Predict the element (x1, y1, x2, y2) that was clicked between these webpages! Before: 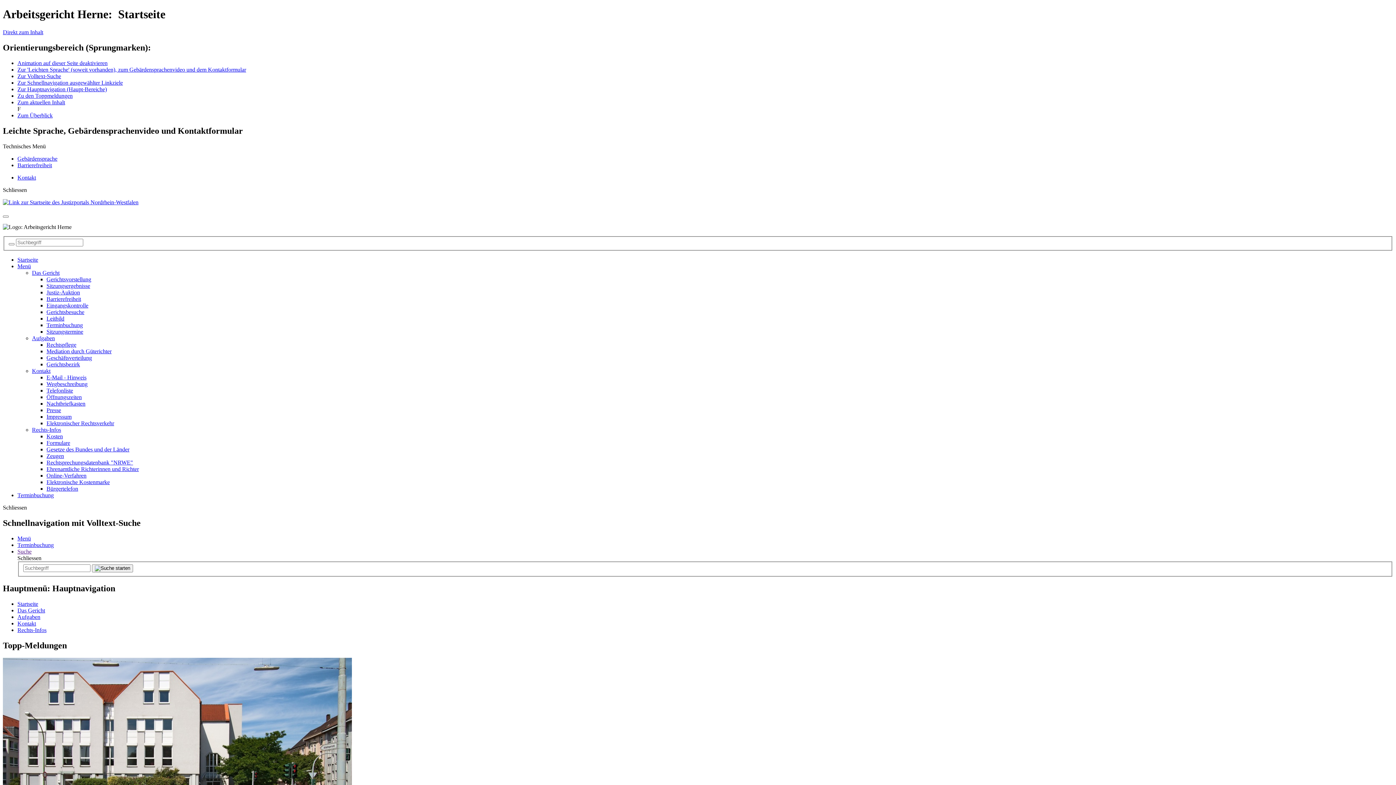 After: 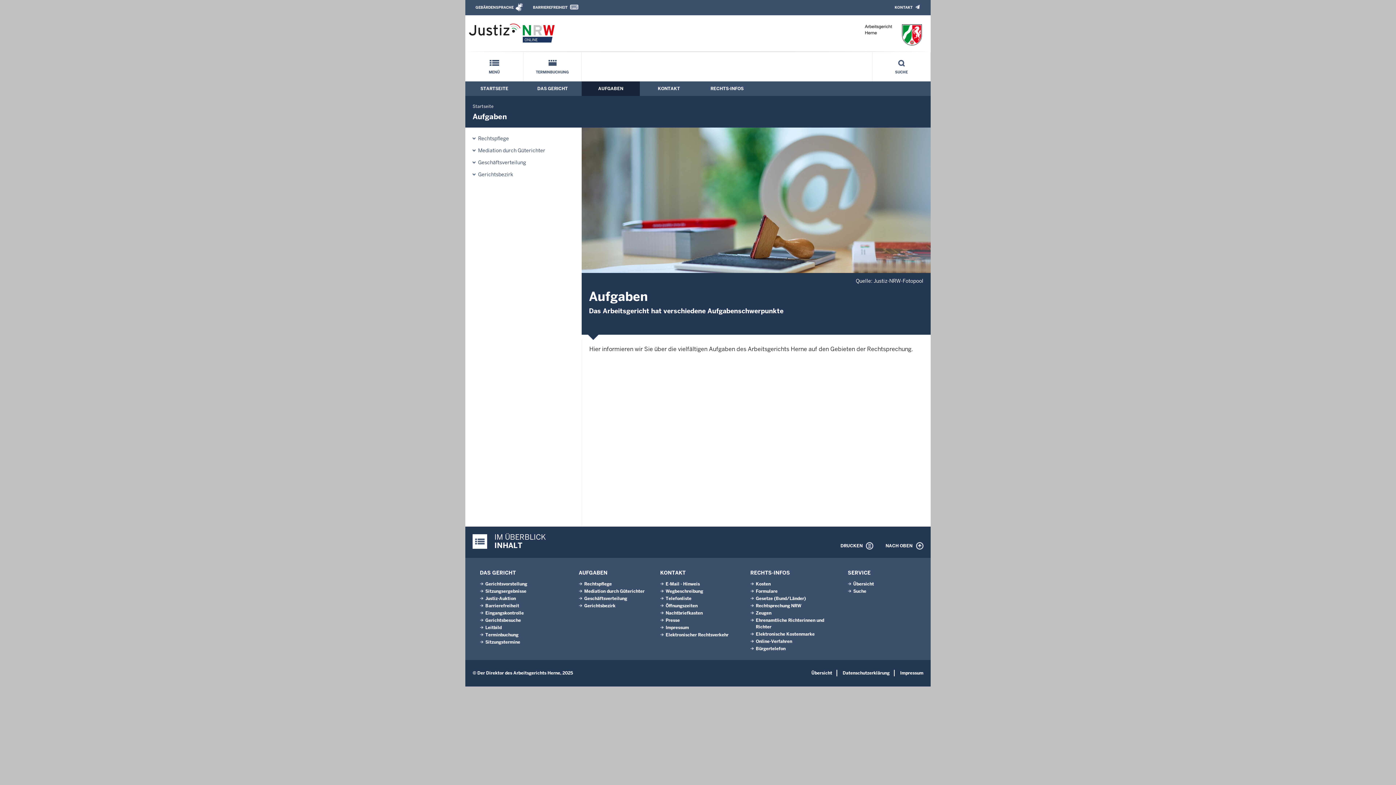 Action: bbox: (17, 614, 40, 620) label: Aufgaben